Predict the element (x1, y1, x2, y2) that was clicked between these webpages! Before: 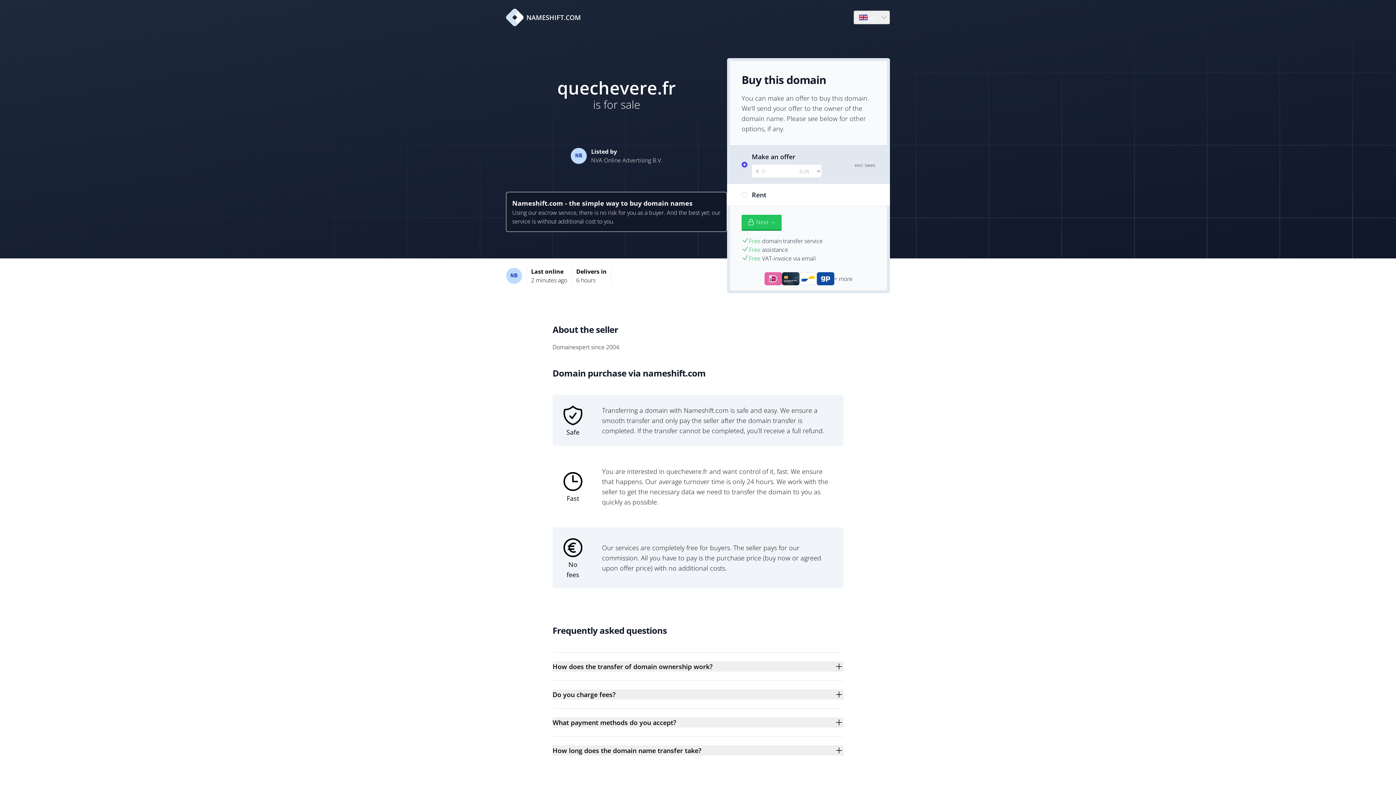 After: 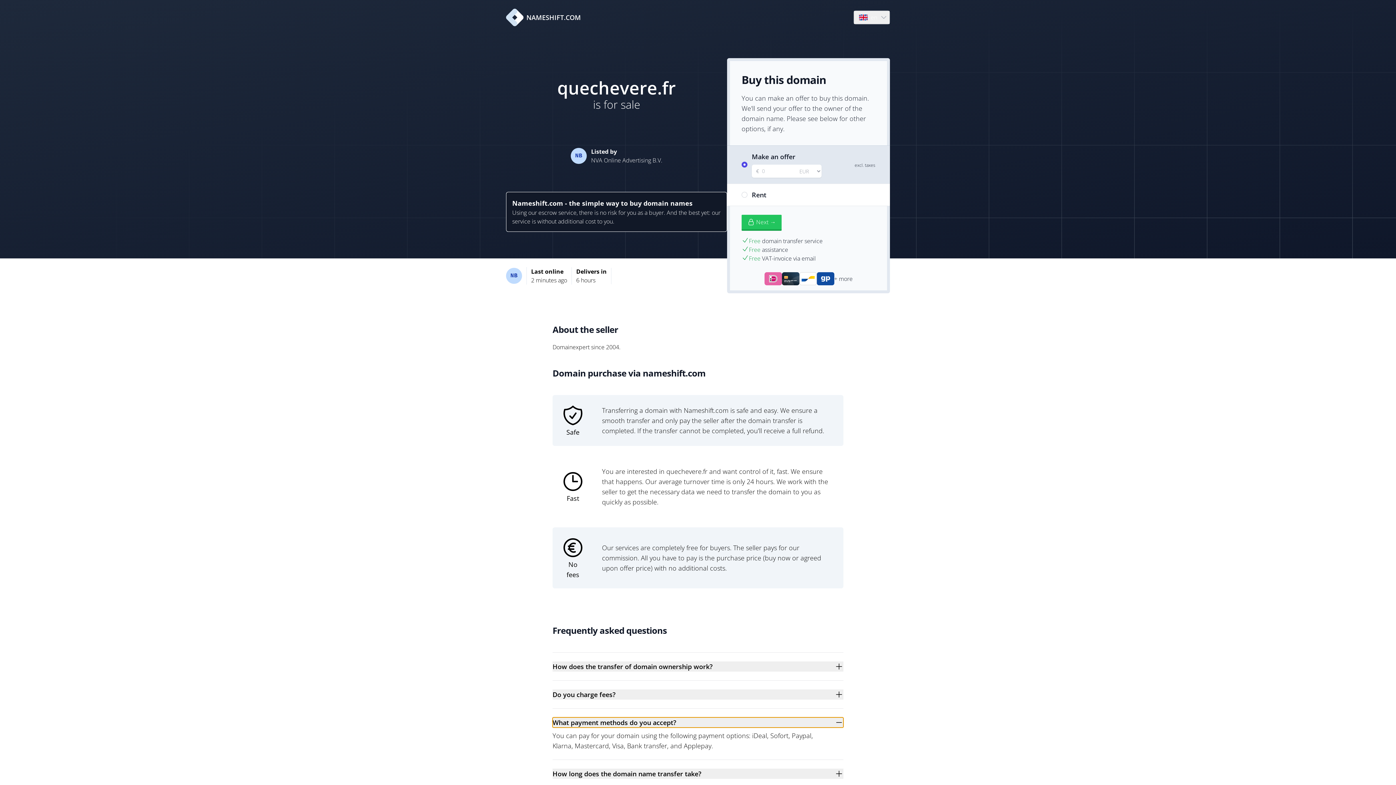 Action: bbox: (552, 717, 843, 728) label: What payment methods do you accept?